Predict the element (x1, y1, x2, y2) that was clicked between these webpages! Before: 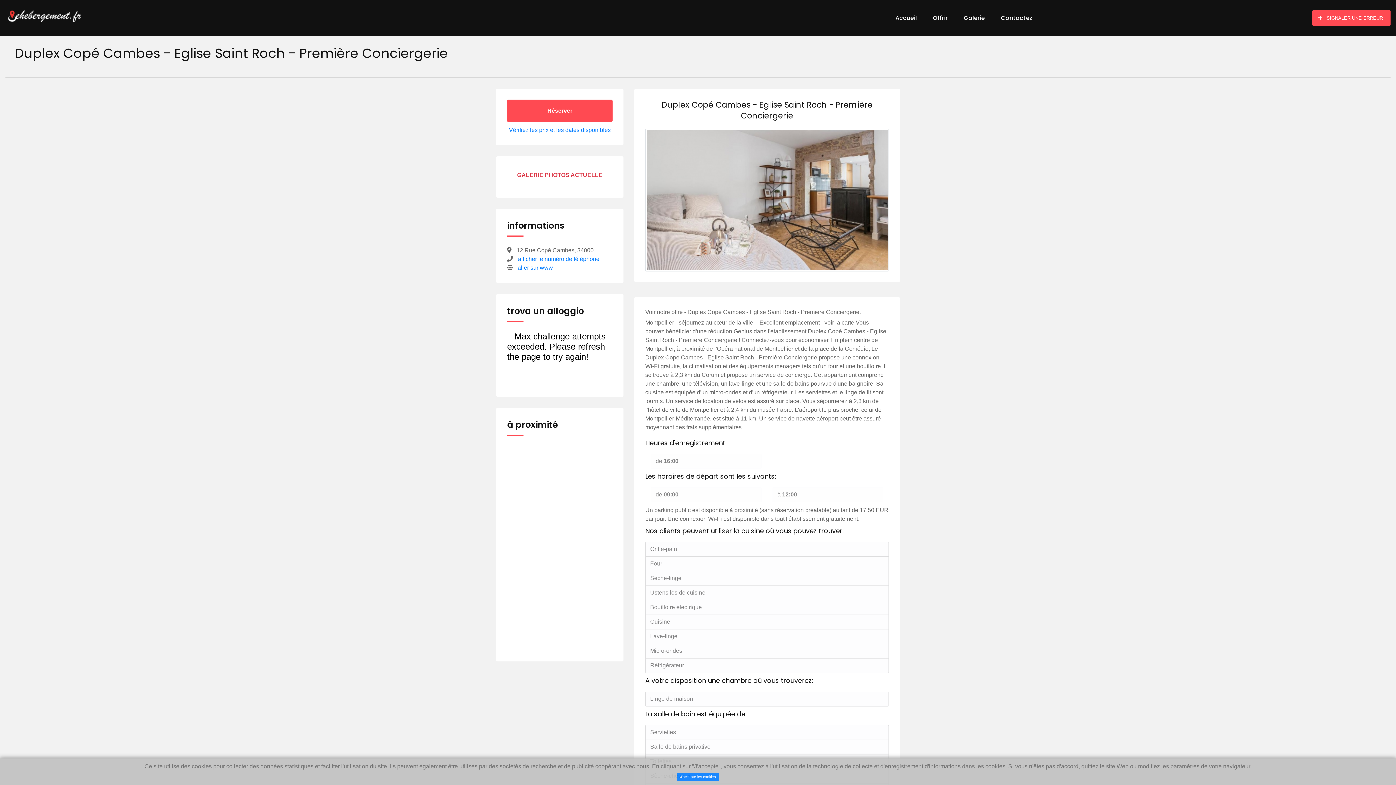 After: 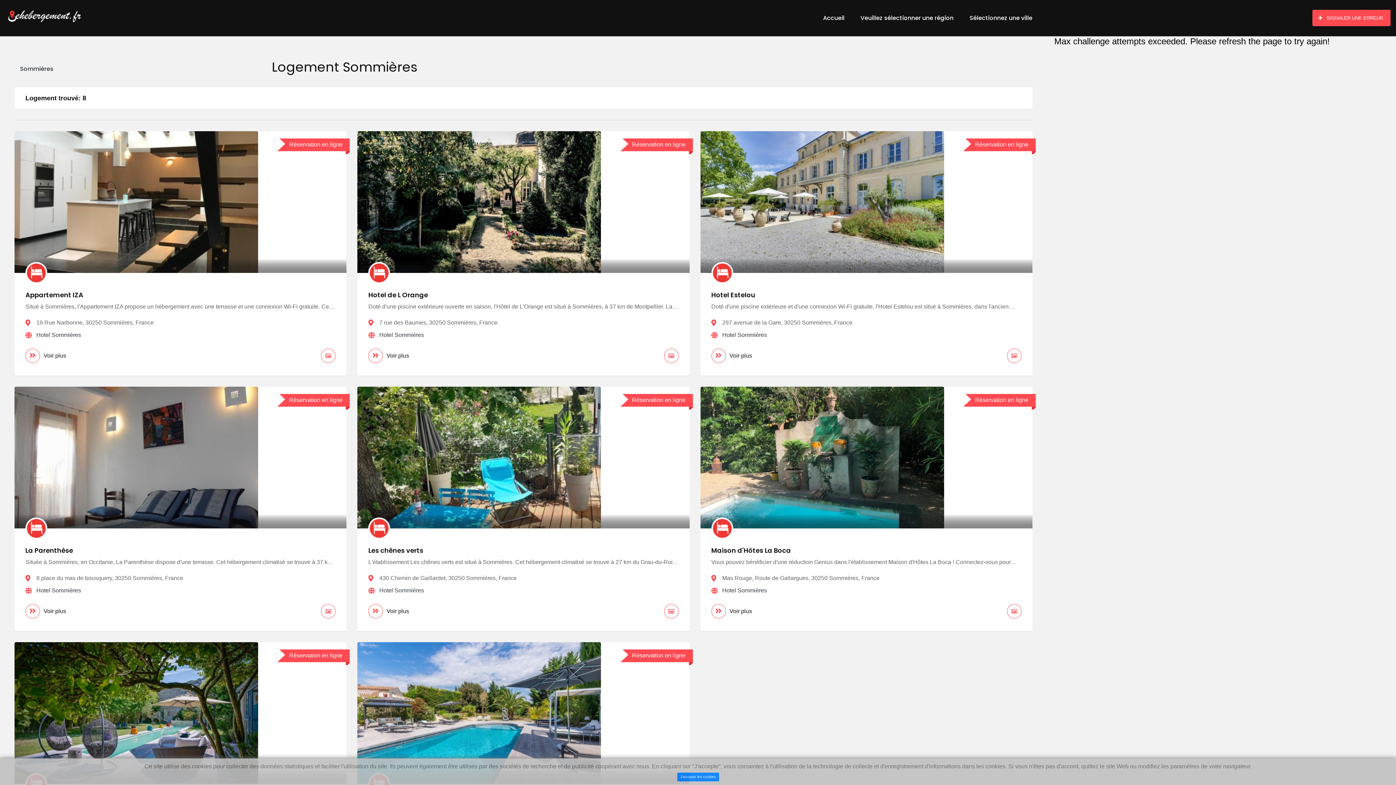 Action: label:  Sommières(26 km) bbox: (507, 542, 612, 554)